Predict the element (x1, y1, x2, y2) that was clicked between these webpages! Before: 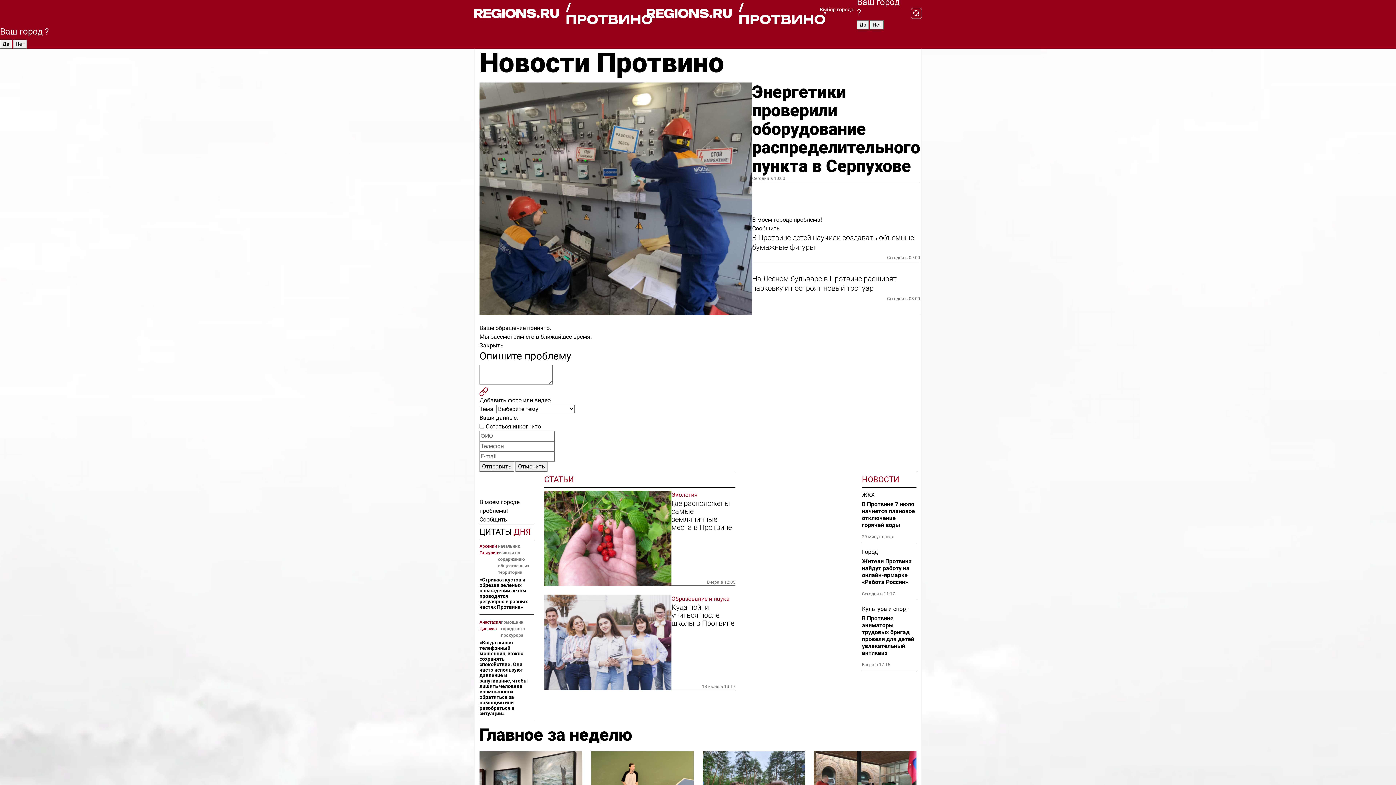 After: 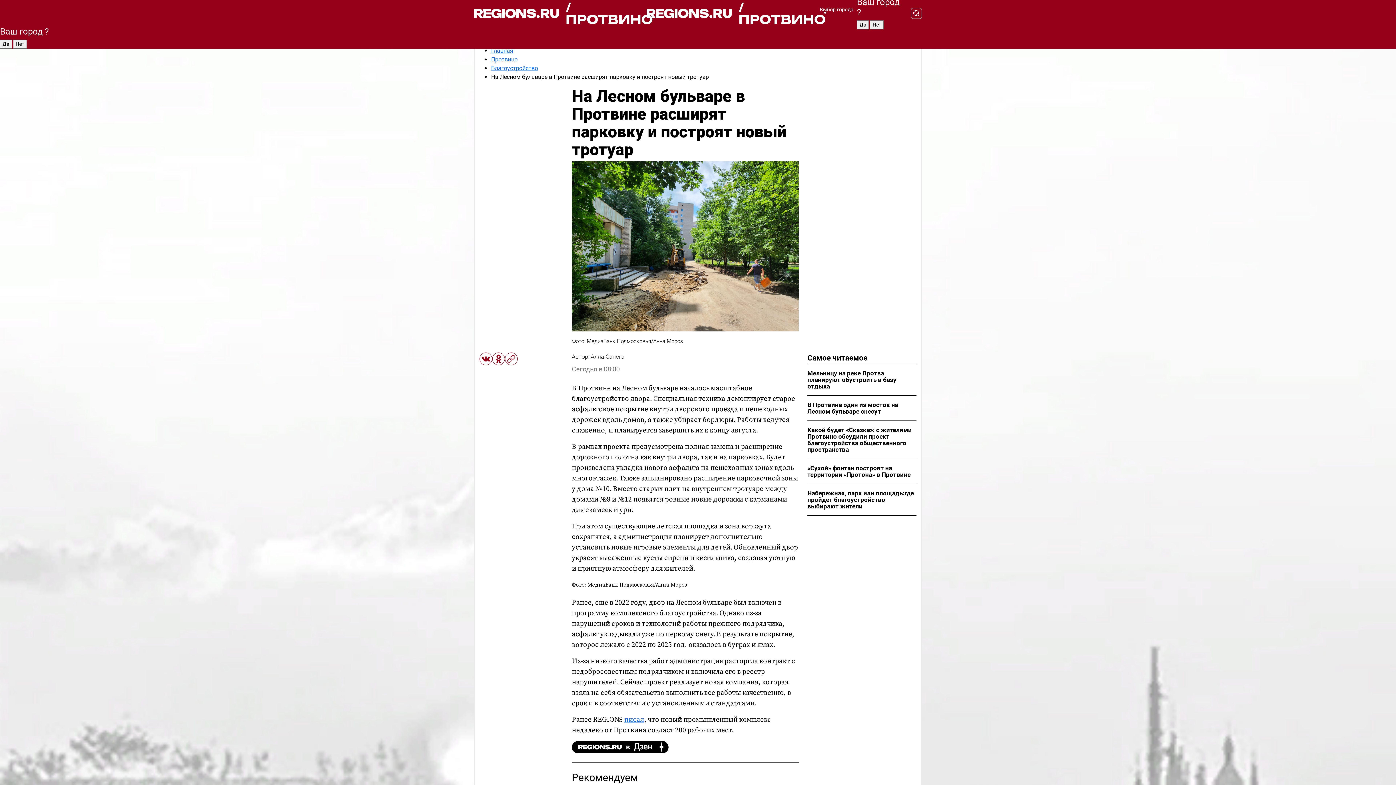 Action: bbox: (752, 274, 920, 293) label: На Лесном бульваре в Протвине расширят парковку и построят новый тротуар